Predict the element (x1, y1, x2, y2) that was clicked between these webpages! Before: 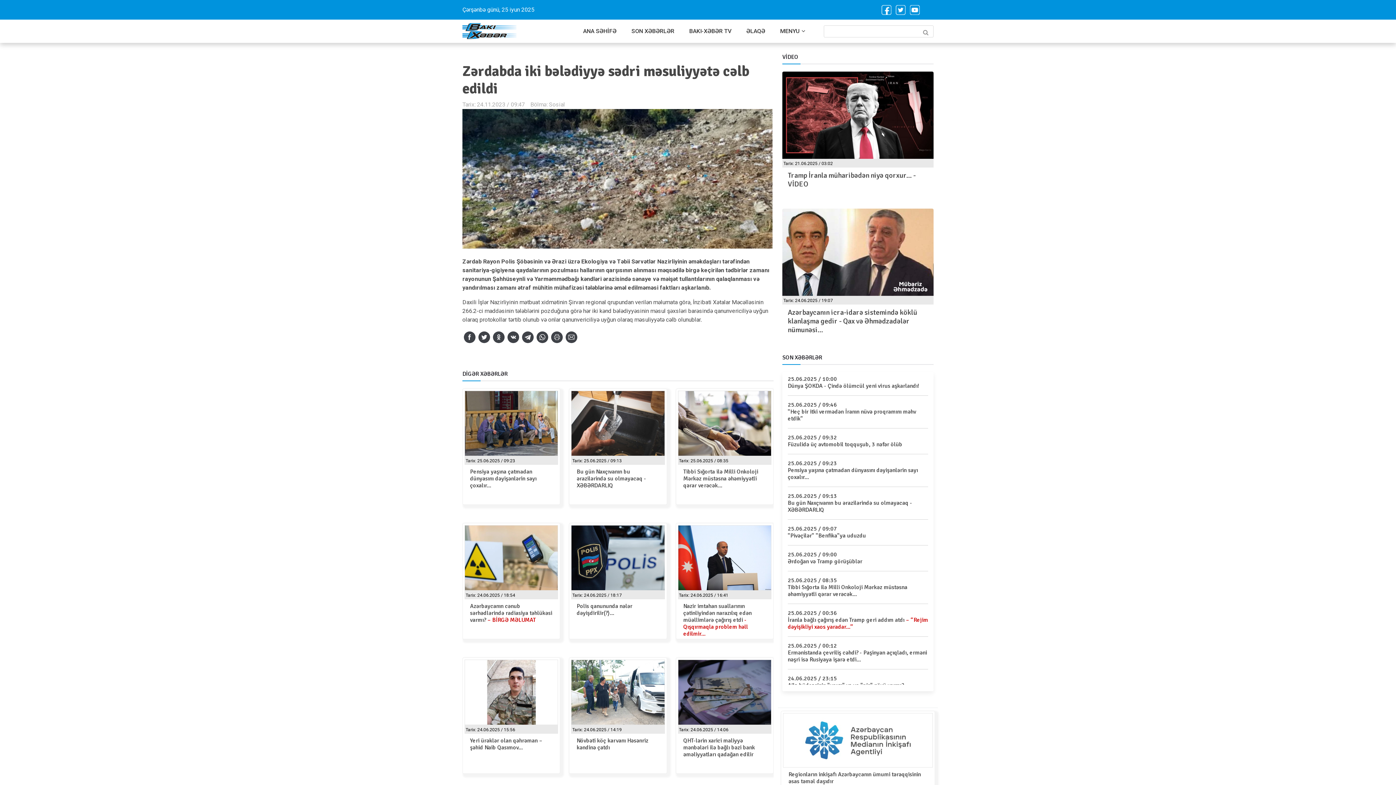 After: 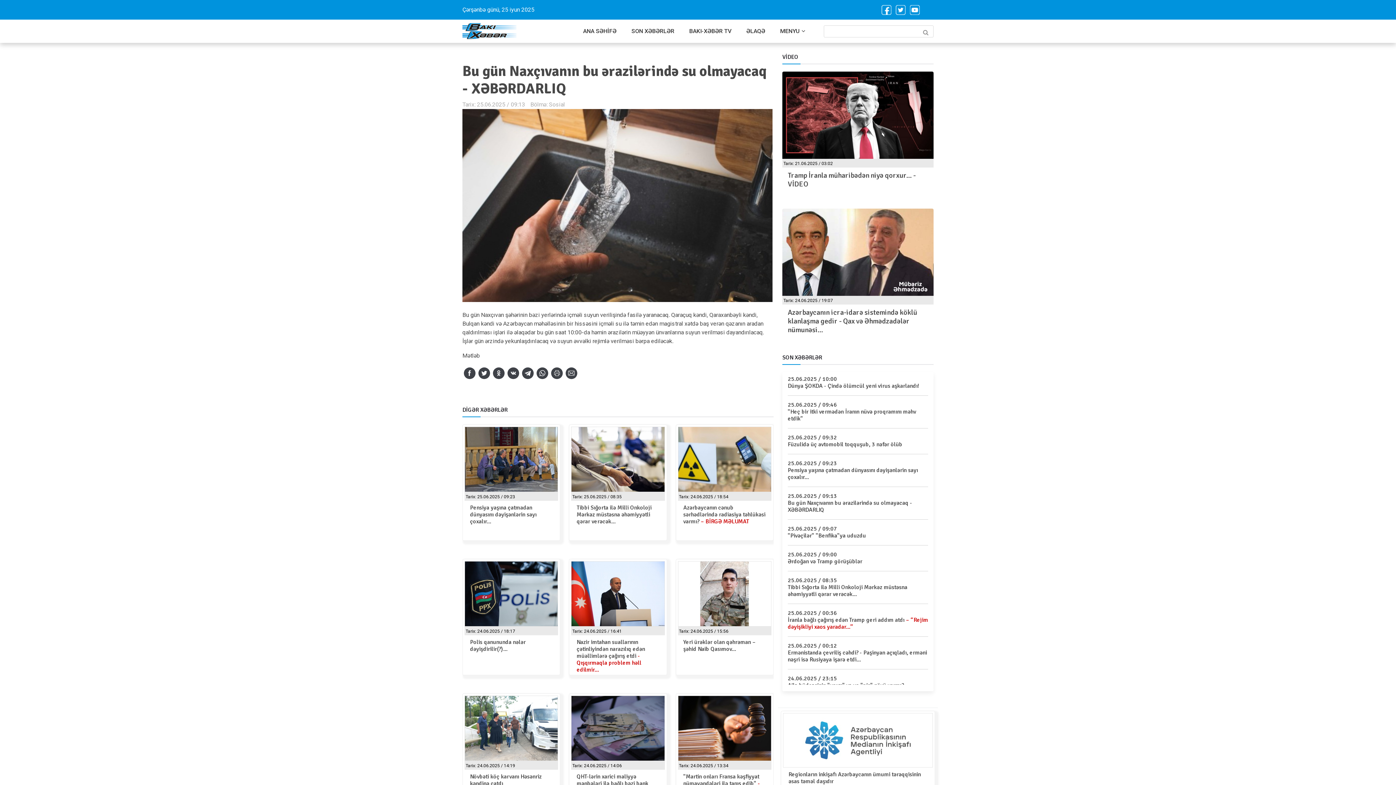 Action: label: Bu gün Naxçıvanın bu ərazilərində su olmayacaq - XƏBƏRDARLIQ bbox: (576, 468, 646, 489)